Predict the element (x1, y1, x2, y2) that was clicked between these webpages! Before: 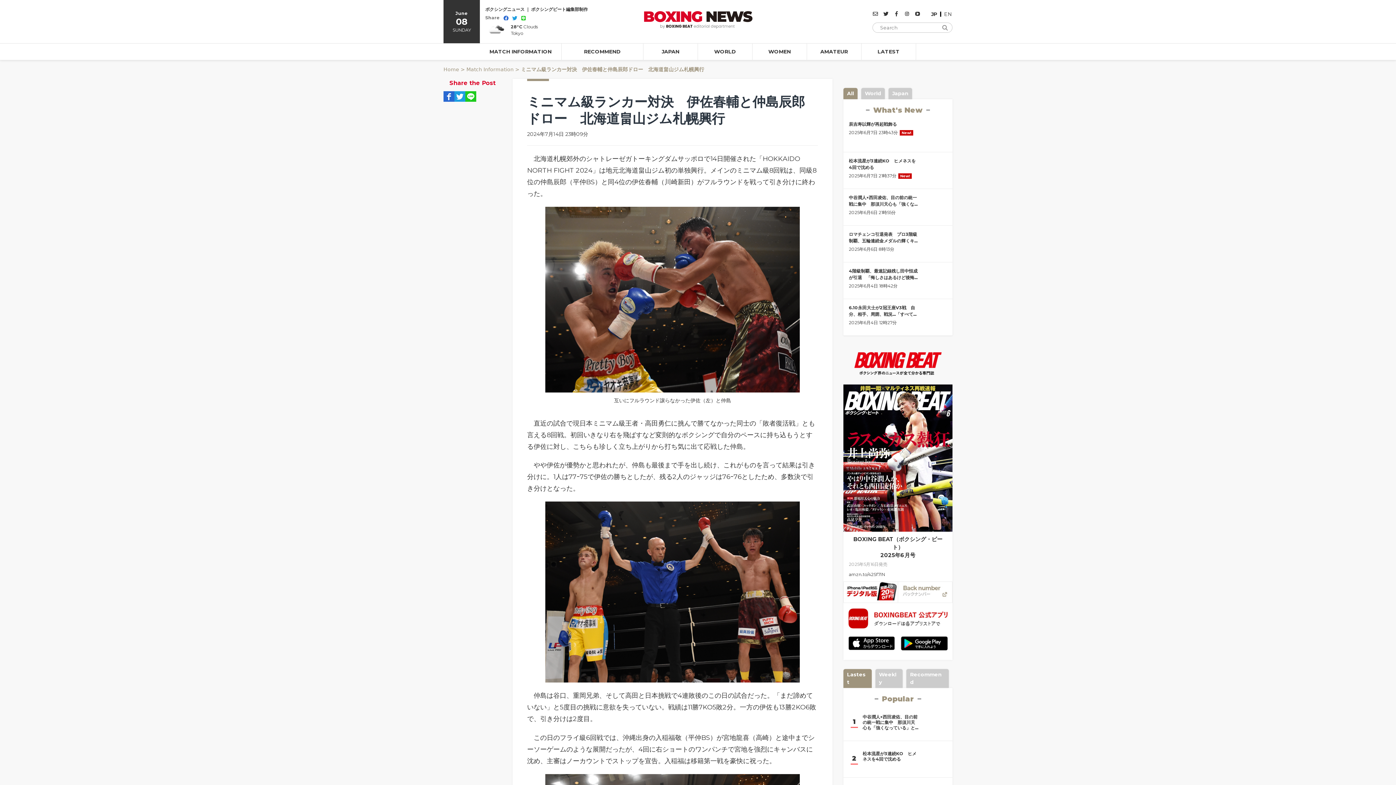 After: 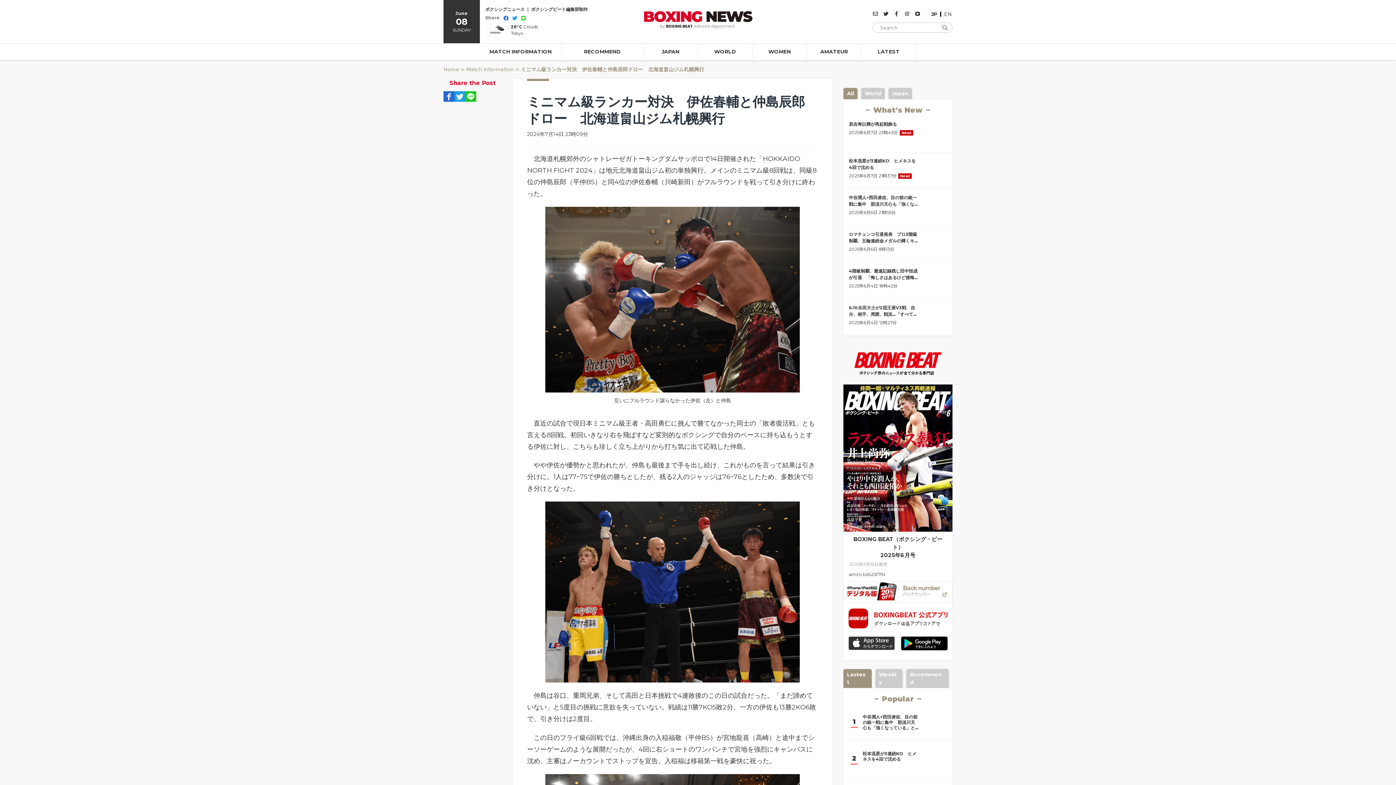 Action: bbox: (848, 636, 895, 652)